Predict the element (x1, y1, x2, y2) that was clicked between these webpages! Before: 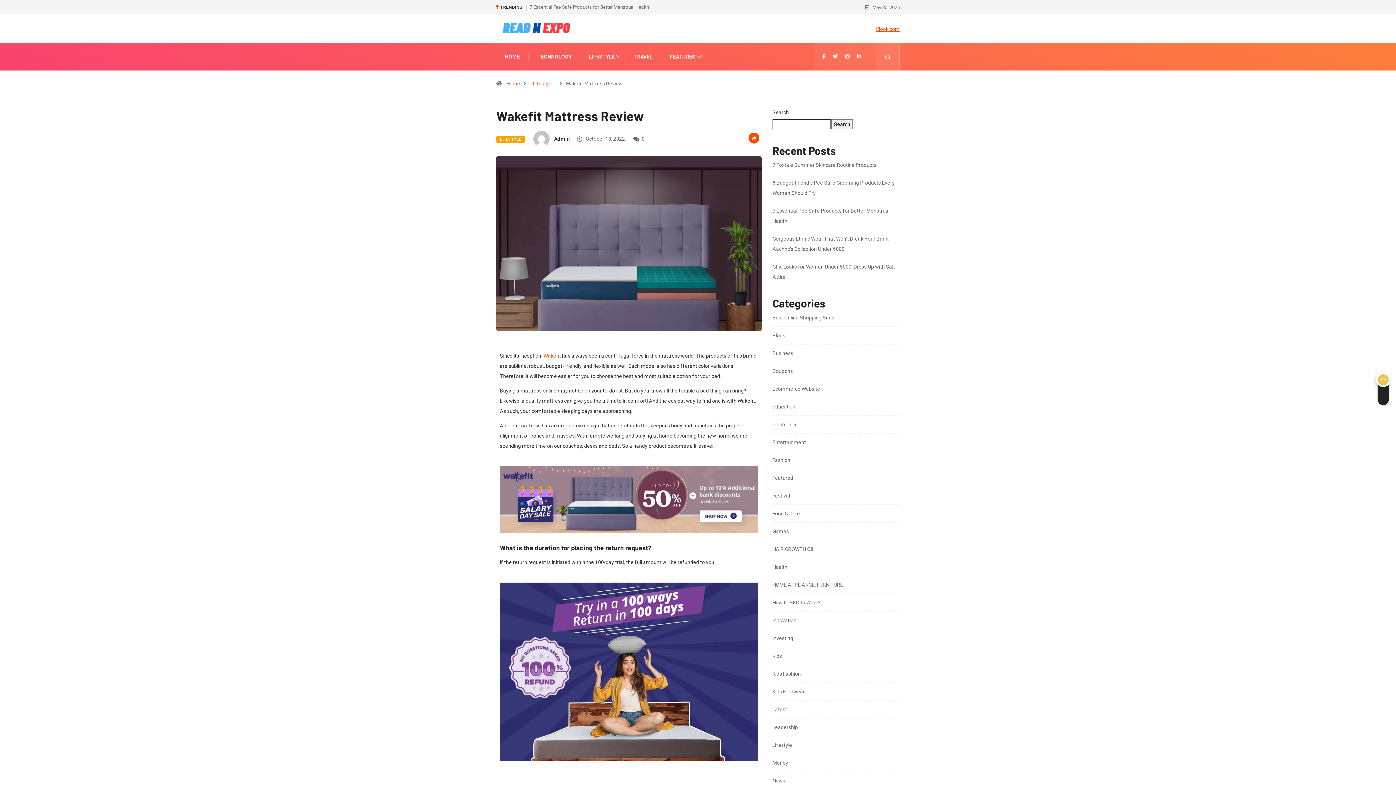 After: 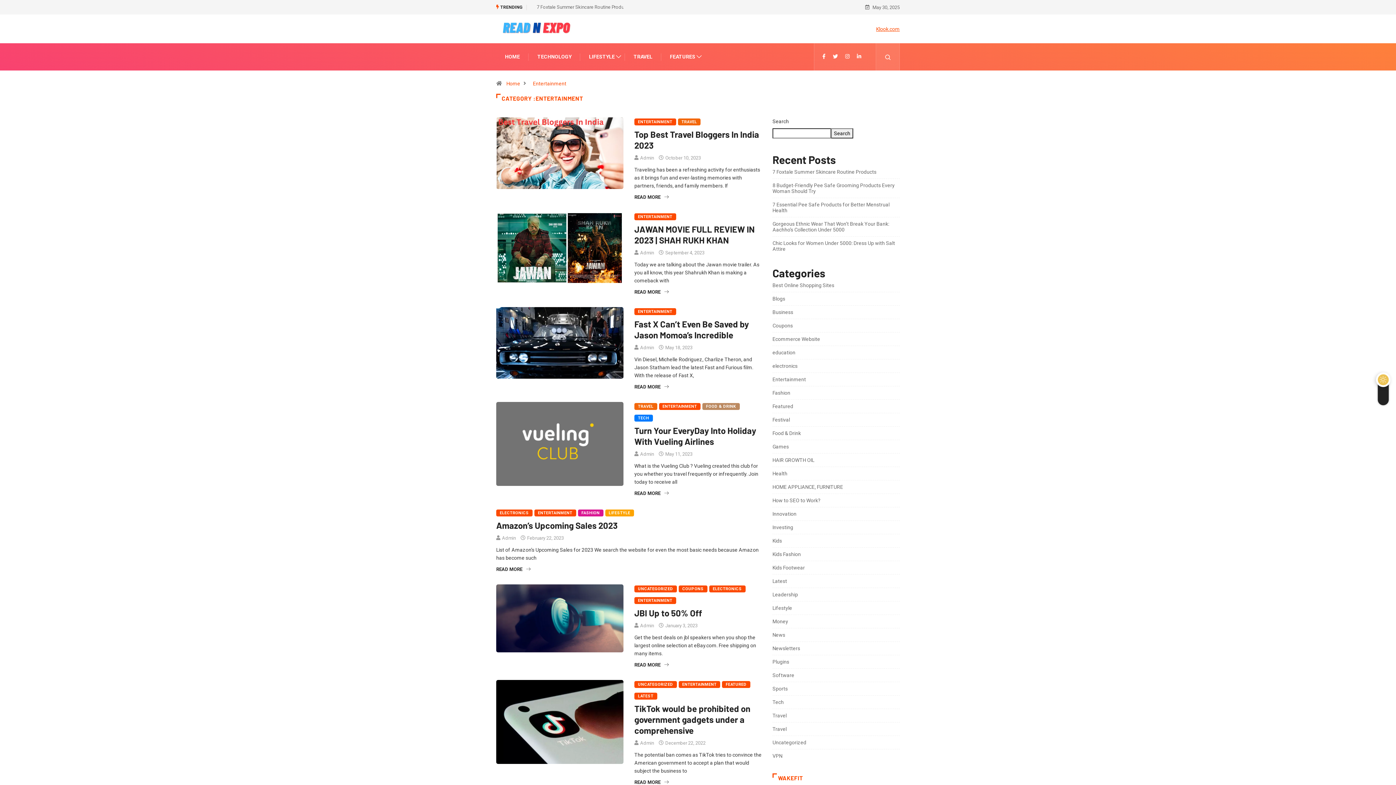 Action: bbox: (772, 439, 806, 445) label: Entertainment